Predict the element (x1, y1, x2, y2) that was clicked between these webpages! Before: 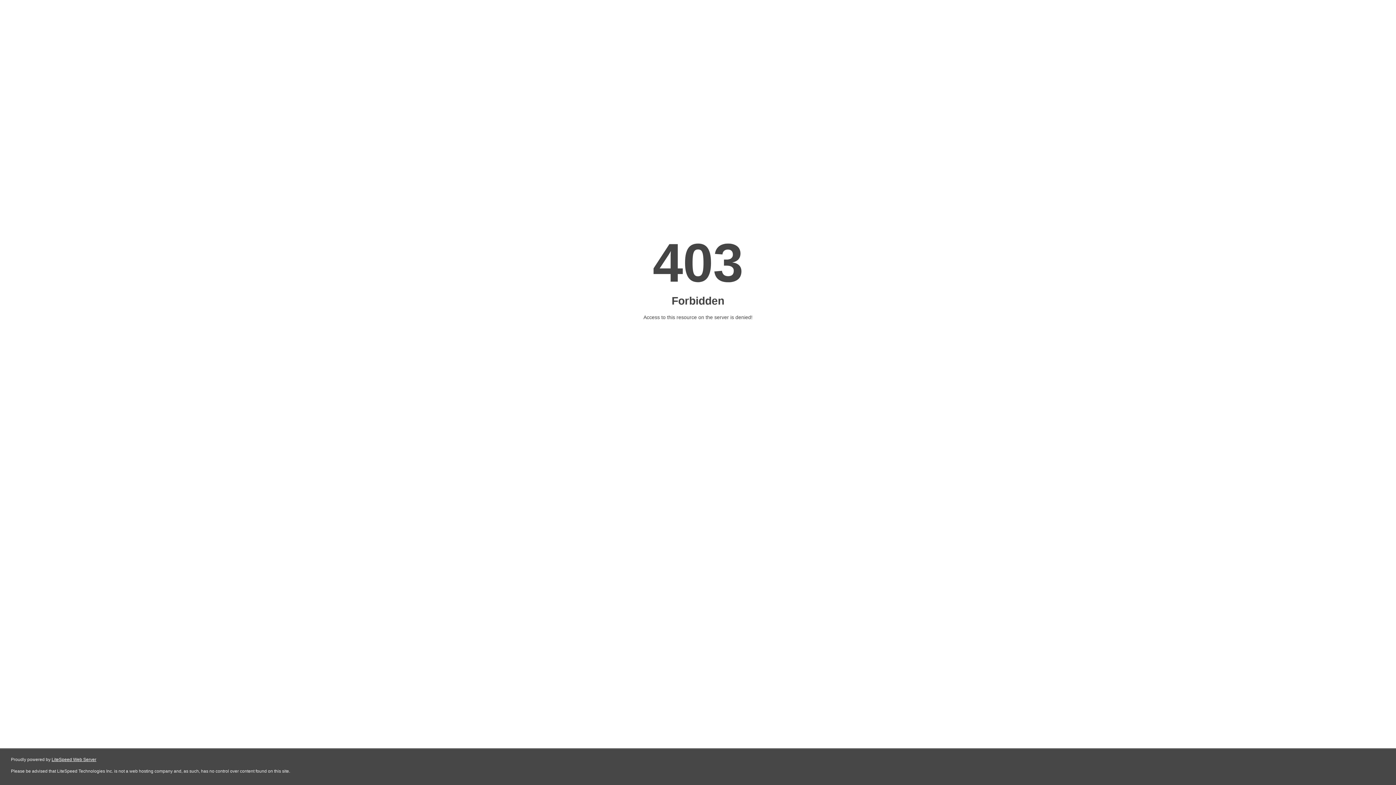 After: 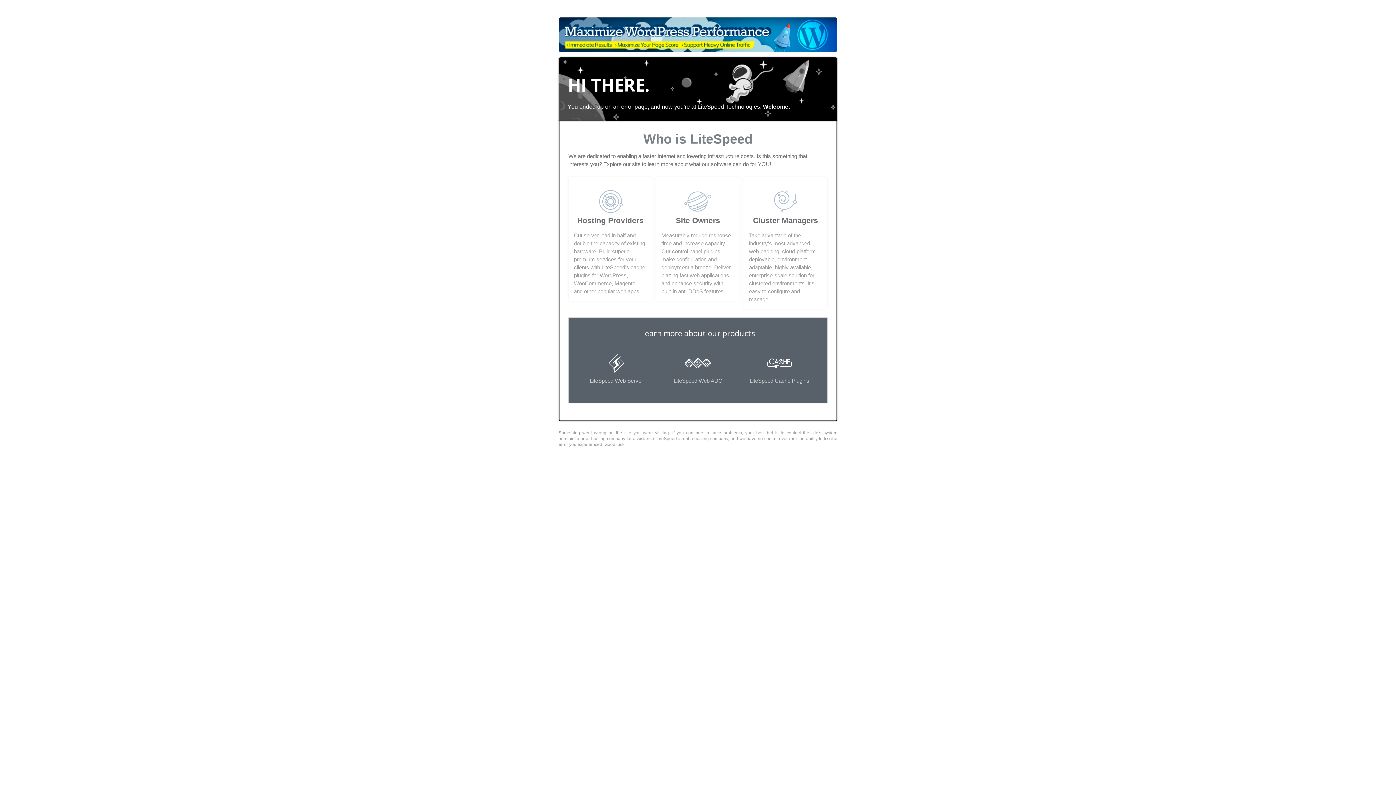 Action: label: LiteSpeed Web Server bbox: (51, 757, 96, 762)